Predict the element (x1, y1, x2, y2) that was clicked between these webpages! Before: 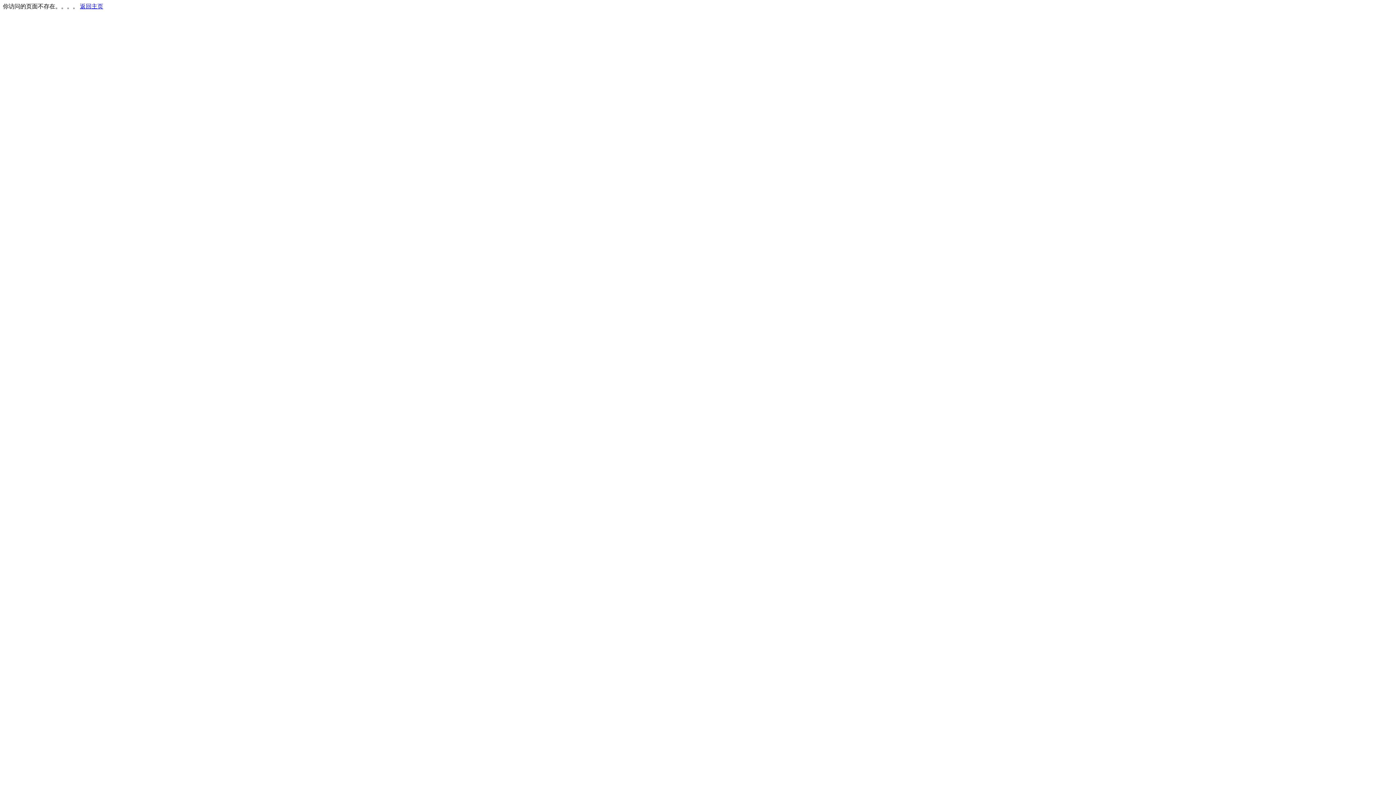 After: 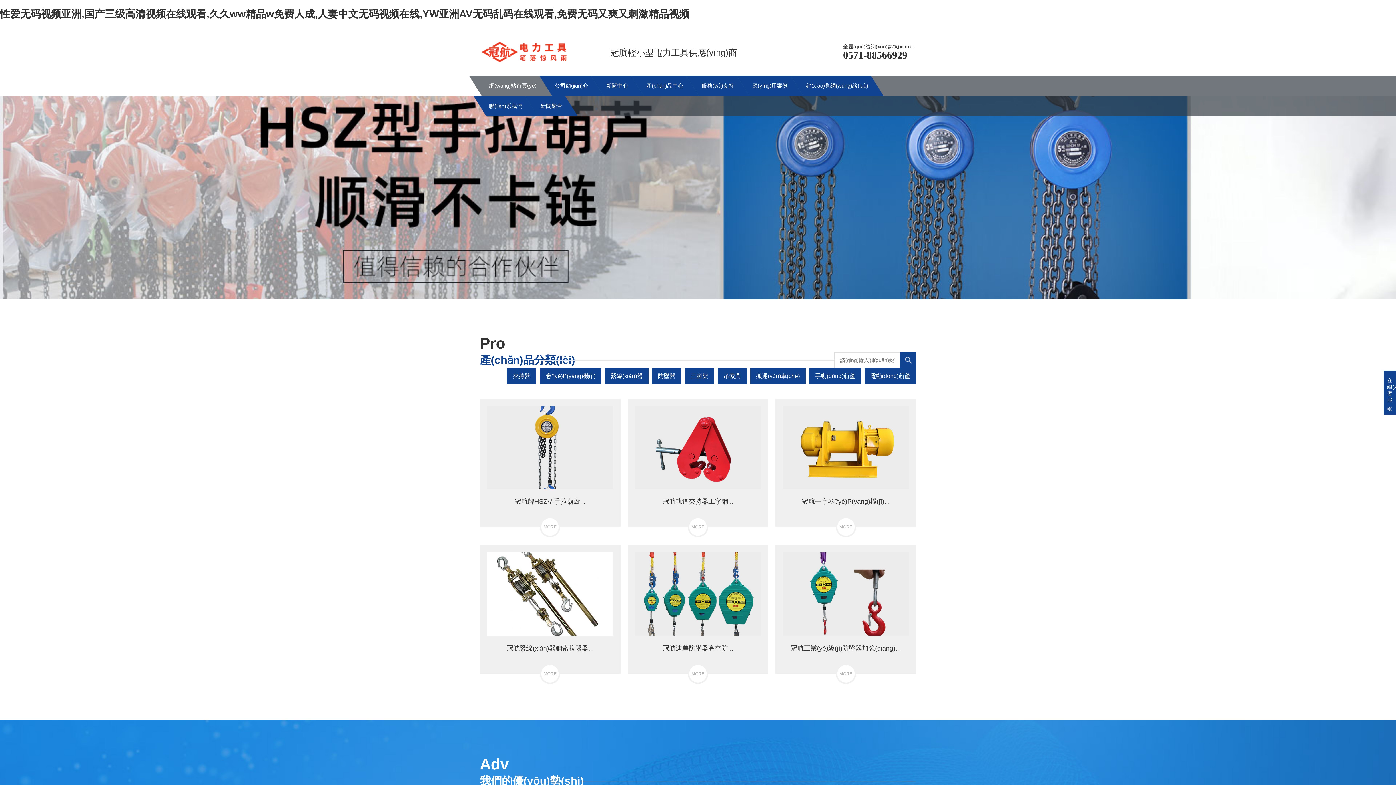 Action: label: 返回主页 bbox: (80, 3, 103, 9)